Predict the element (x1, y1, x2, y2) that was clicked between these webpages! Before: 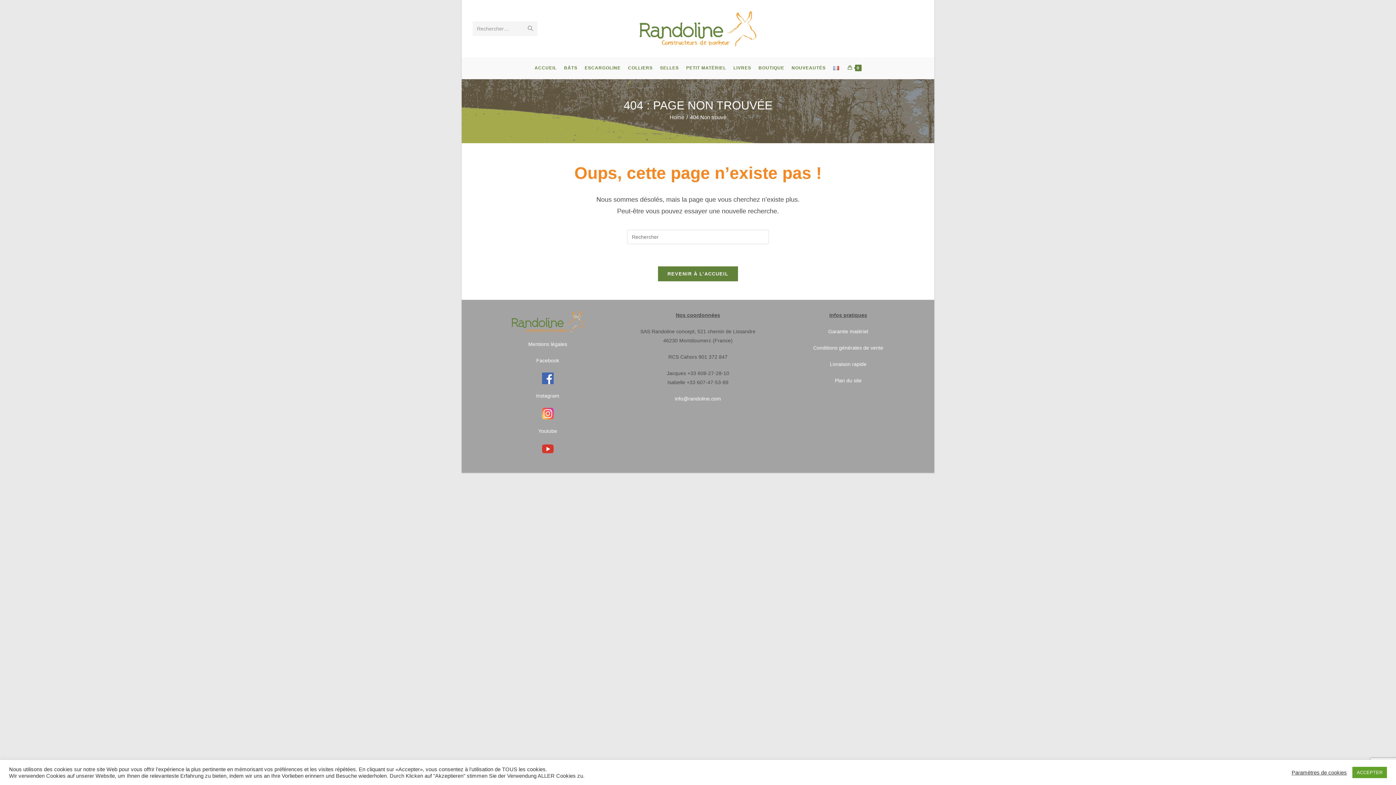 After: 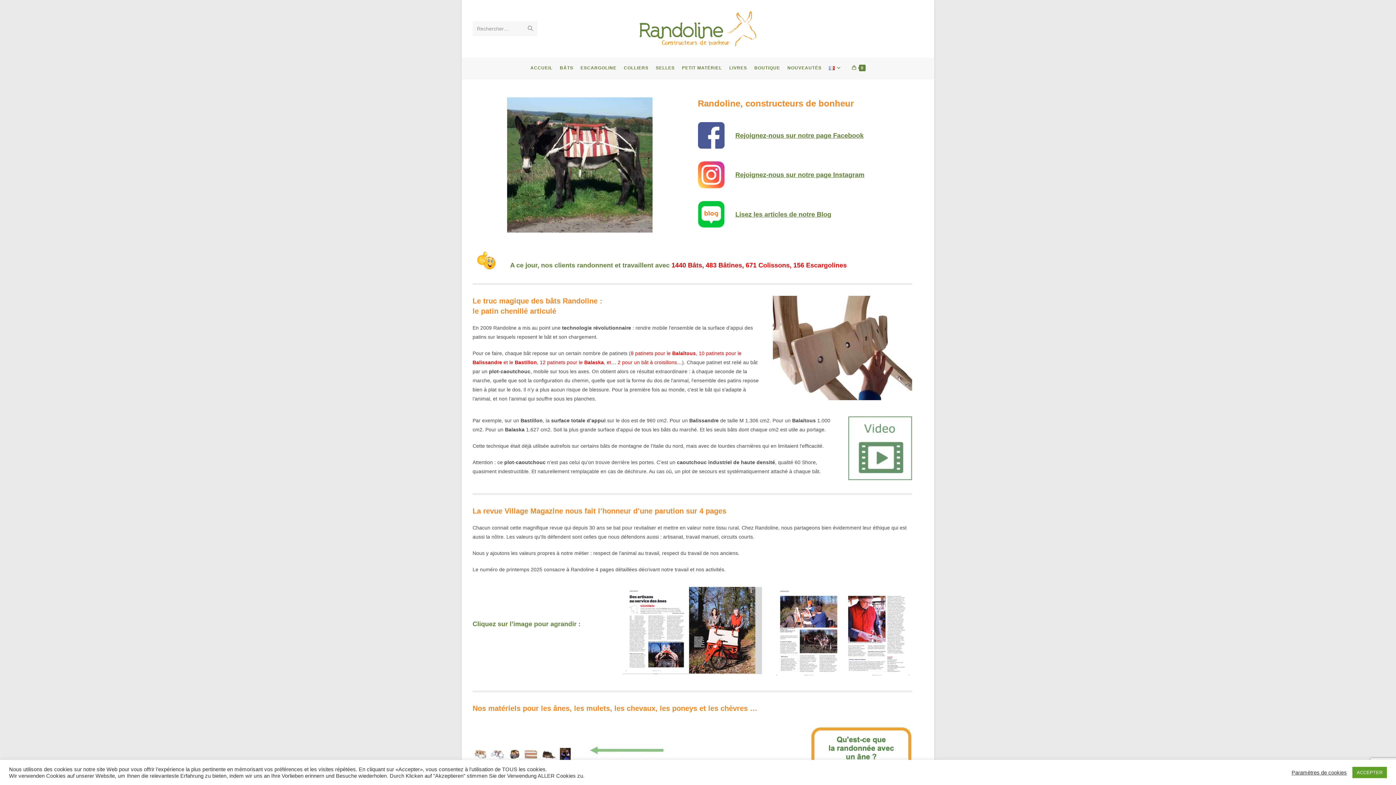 Action: bbox: (669, 114, 684, 120) label: Home